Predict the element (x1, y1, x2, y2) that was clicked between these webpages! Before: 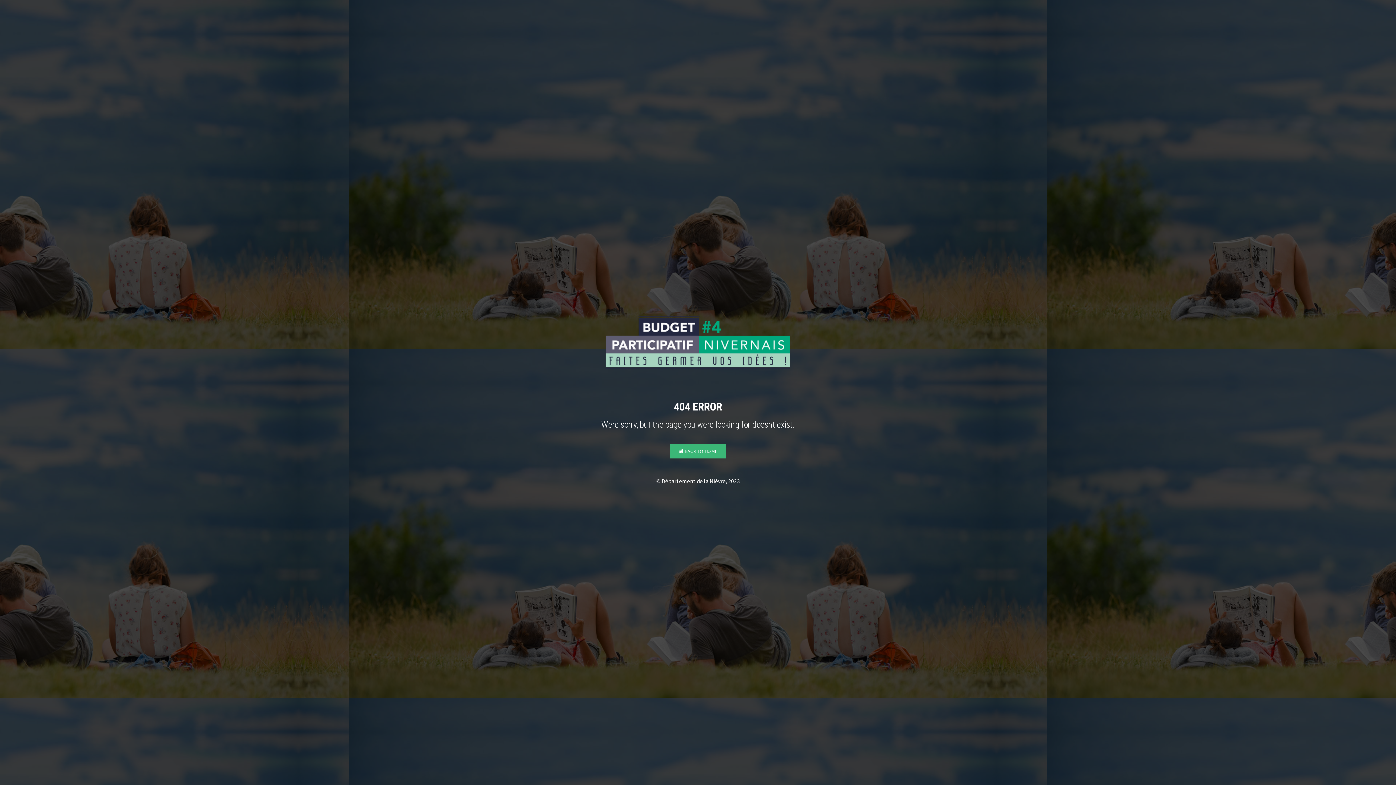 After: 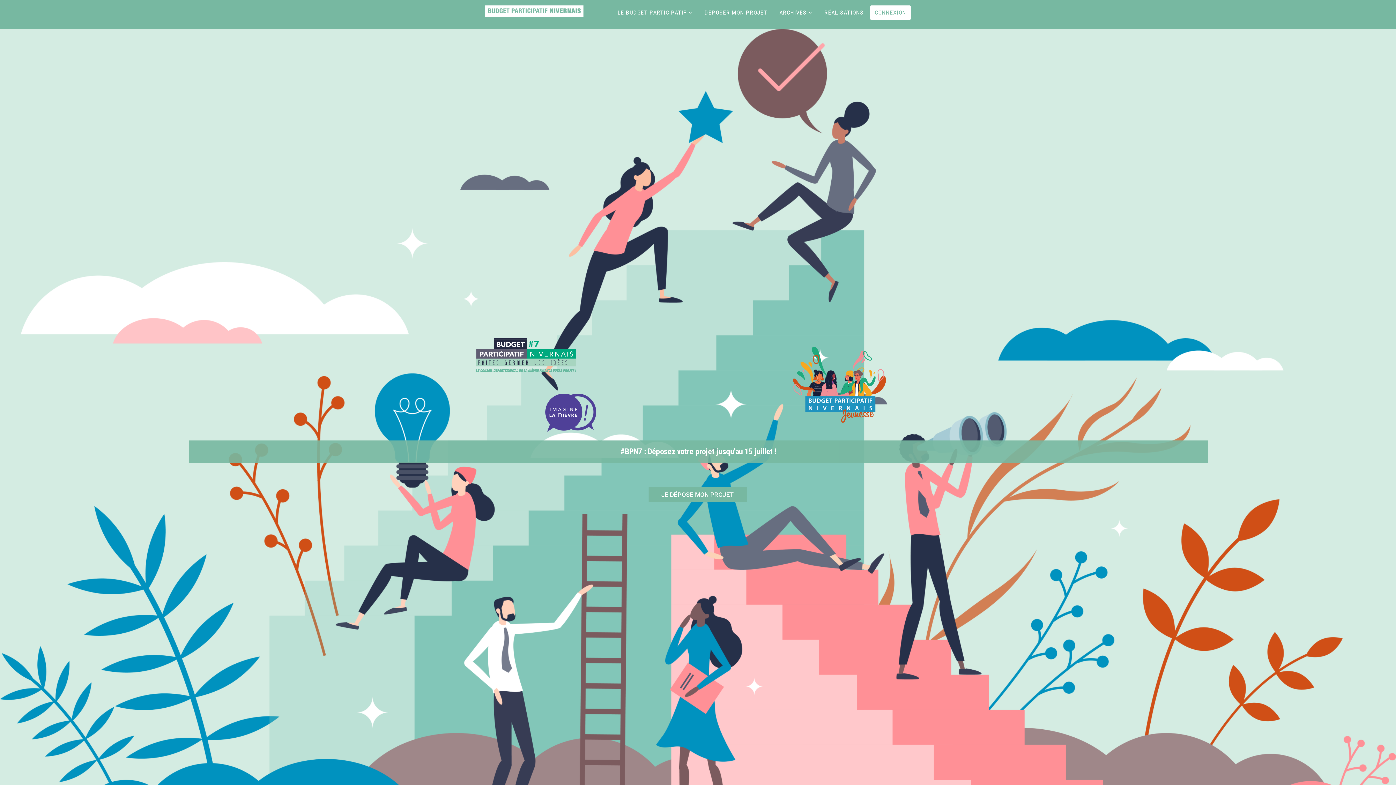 Action: label:  BACK TO HOME bbox: (669, 444, 726, 458)